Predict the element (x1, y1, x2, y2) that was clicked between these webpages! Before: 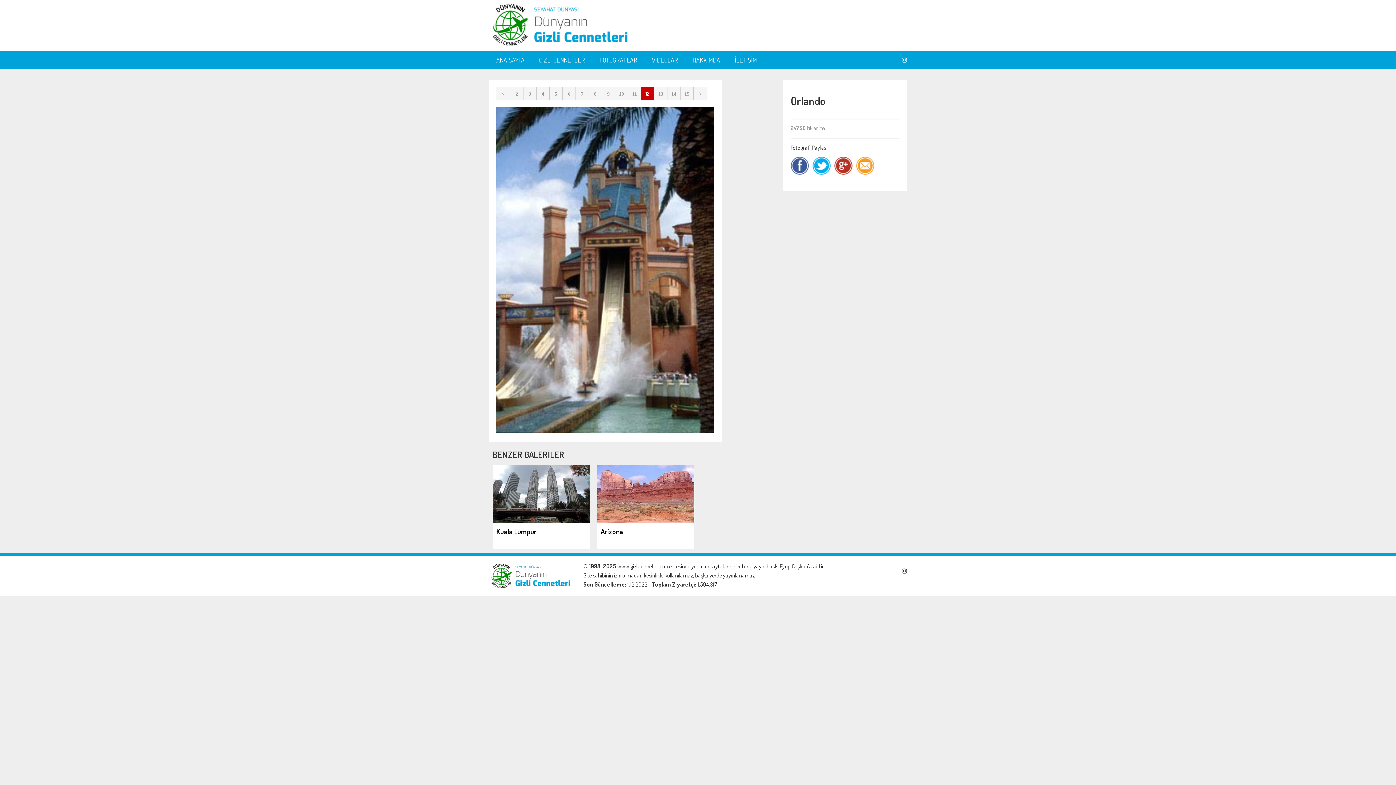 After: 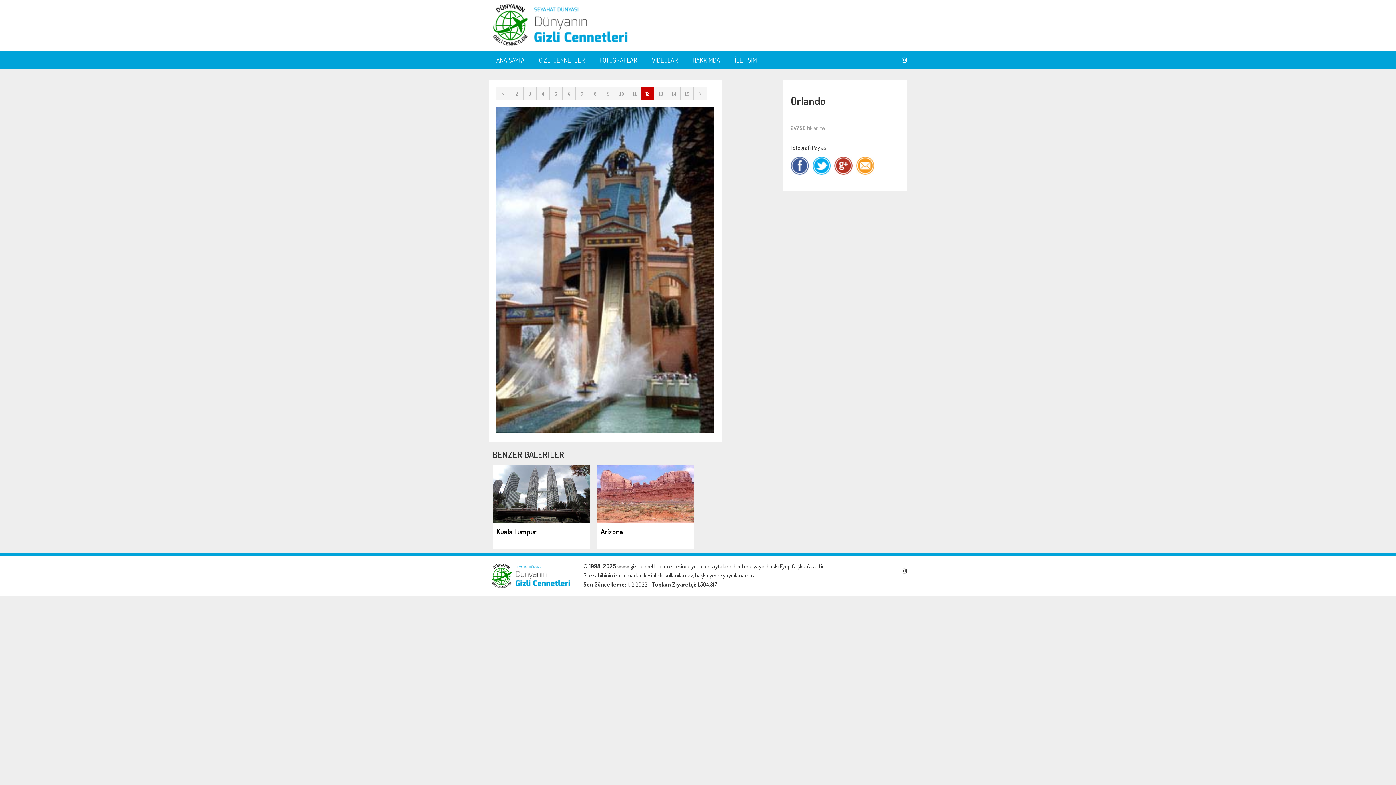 Action: bbox: (834, 169, 852, 176)